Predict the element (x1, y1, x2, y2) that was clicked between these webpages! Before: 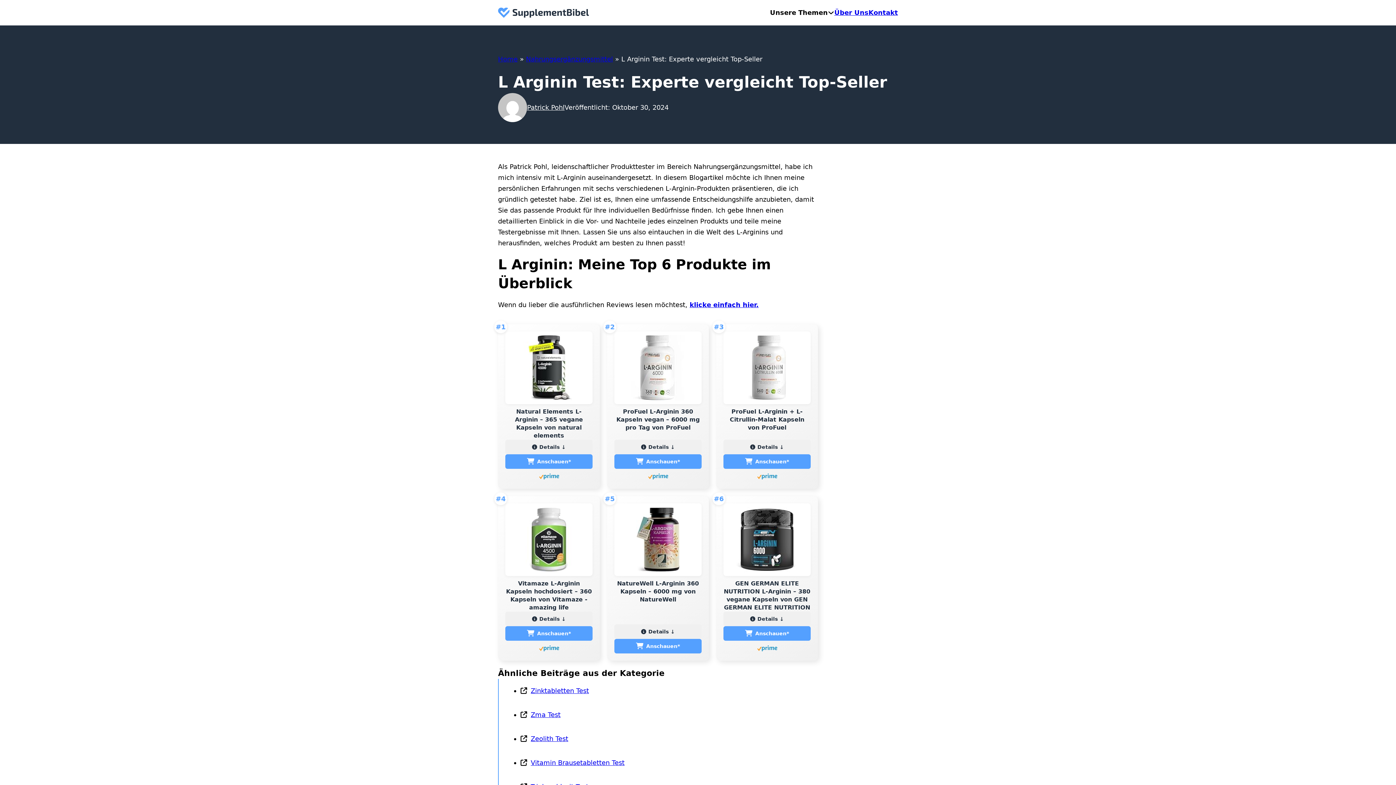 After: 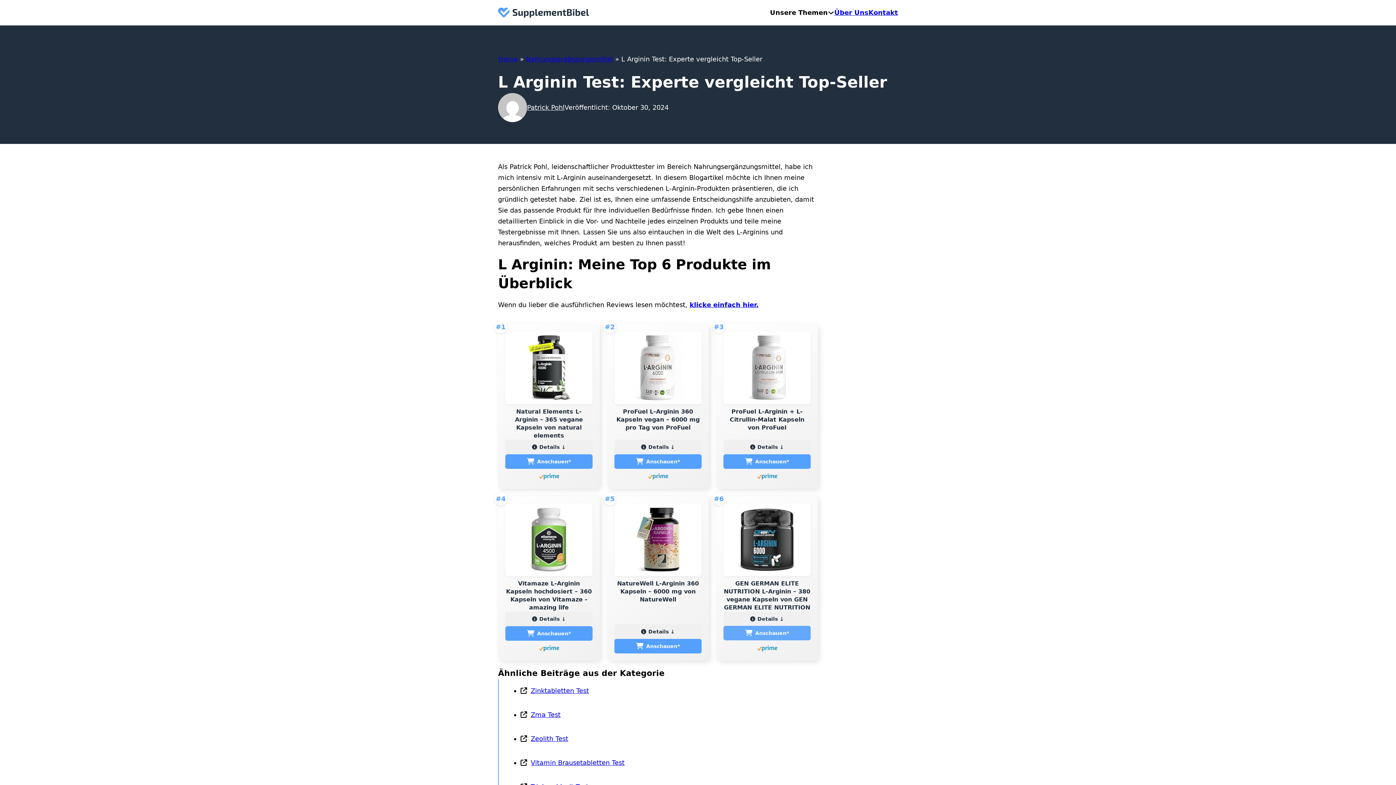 Action: bbox: (723, 626, 810, 641) label: Anschauen*